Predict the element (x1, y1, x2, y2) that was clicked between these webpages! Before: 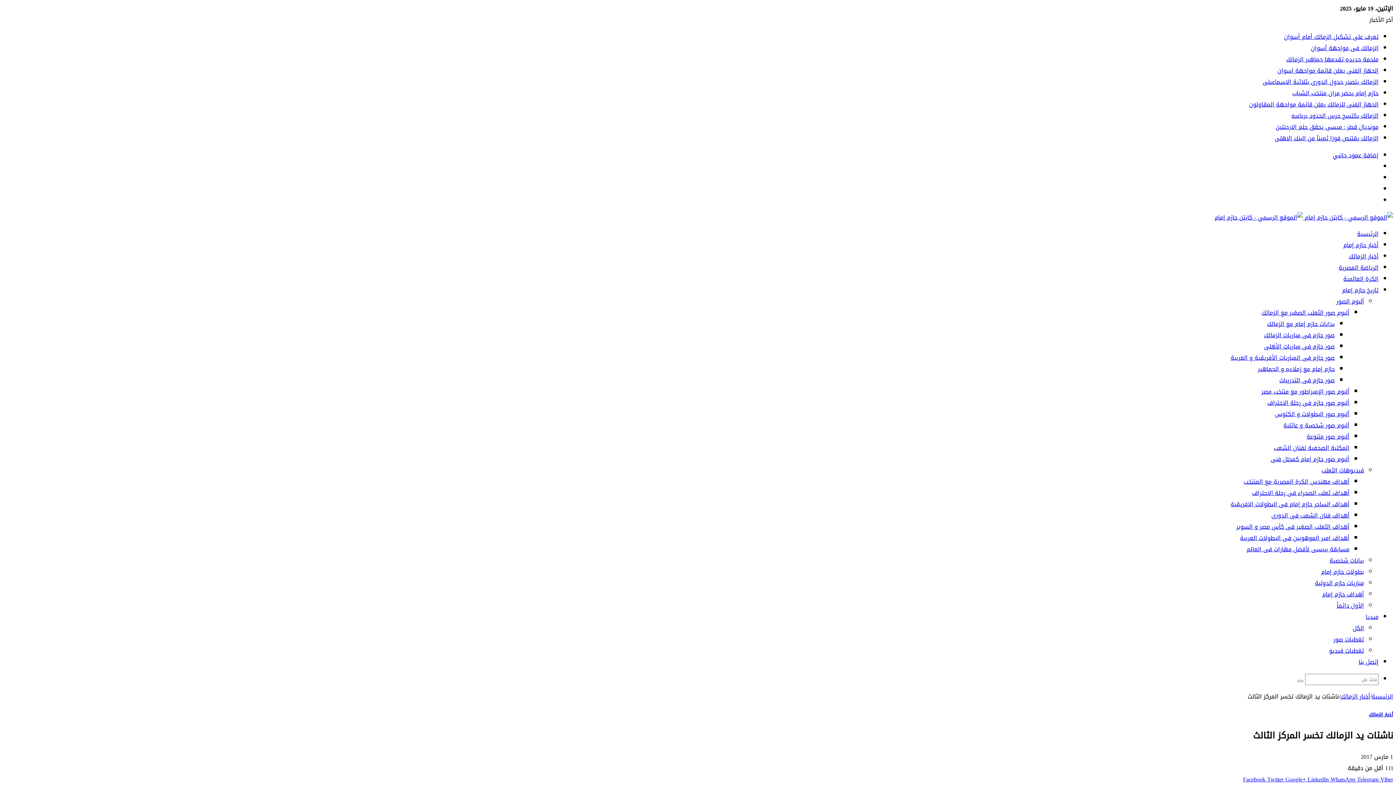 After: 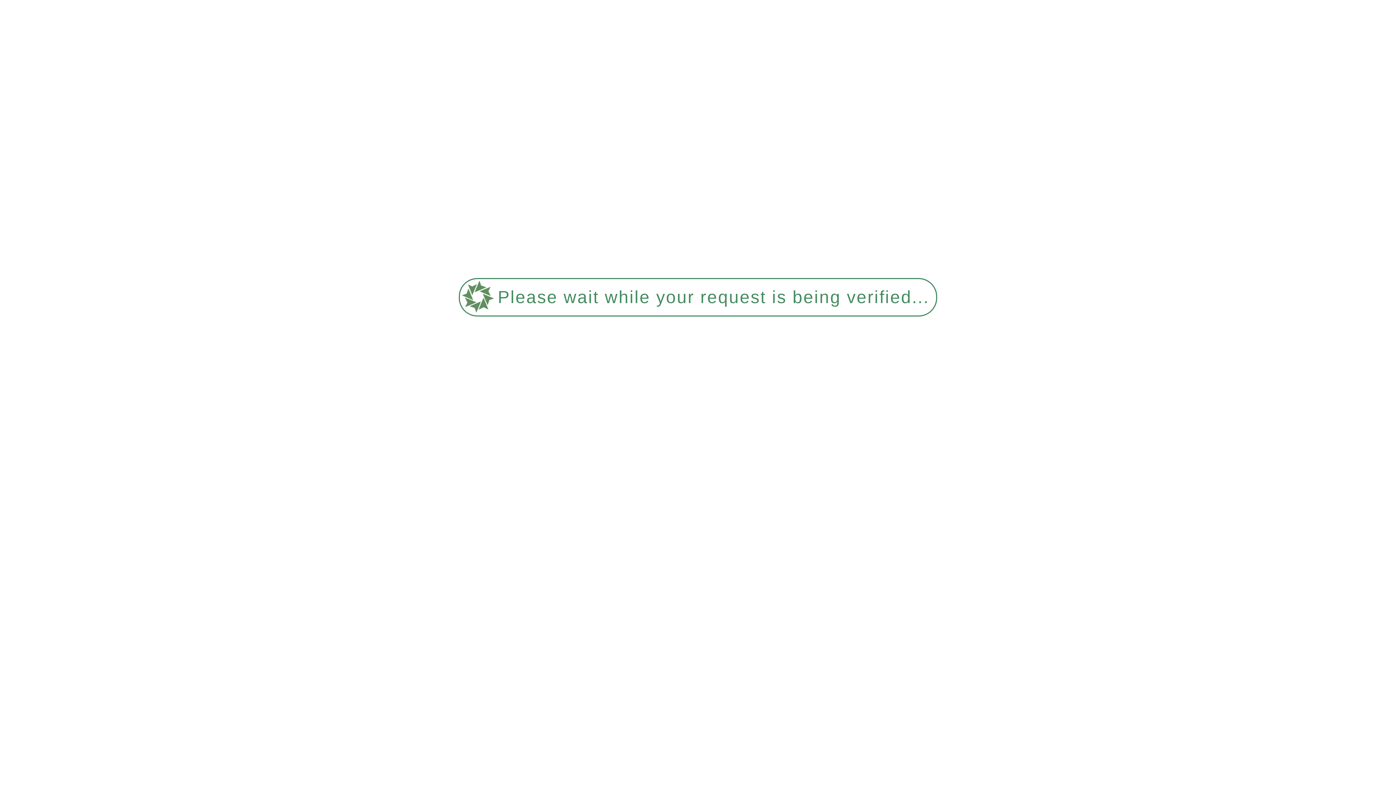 Action: label: أهداف فنان الشعب فى الدورى bbox: (1271, 510, 1349, 521)